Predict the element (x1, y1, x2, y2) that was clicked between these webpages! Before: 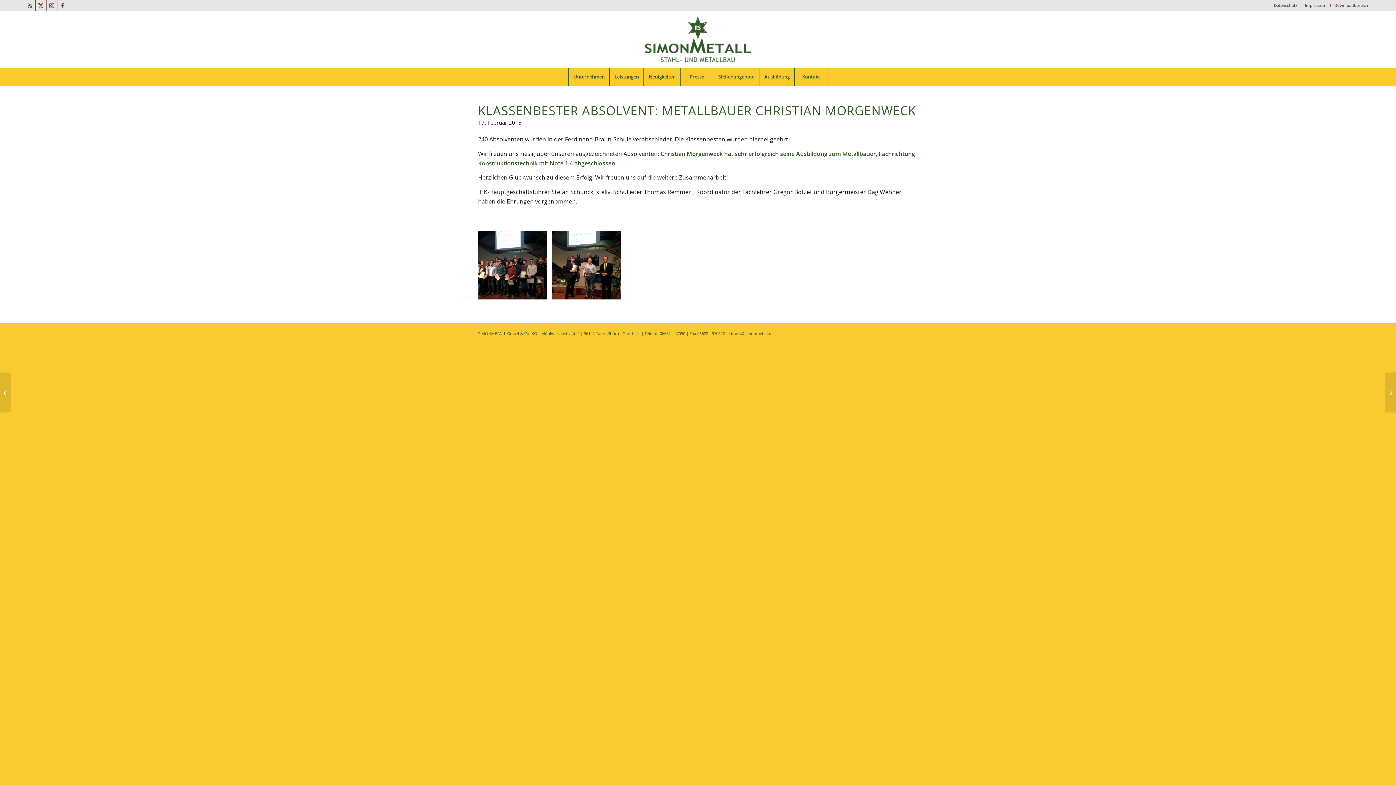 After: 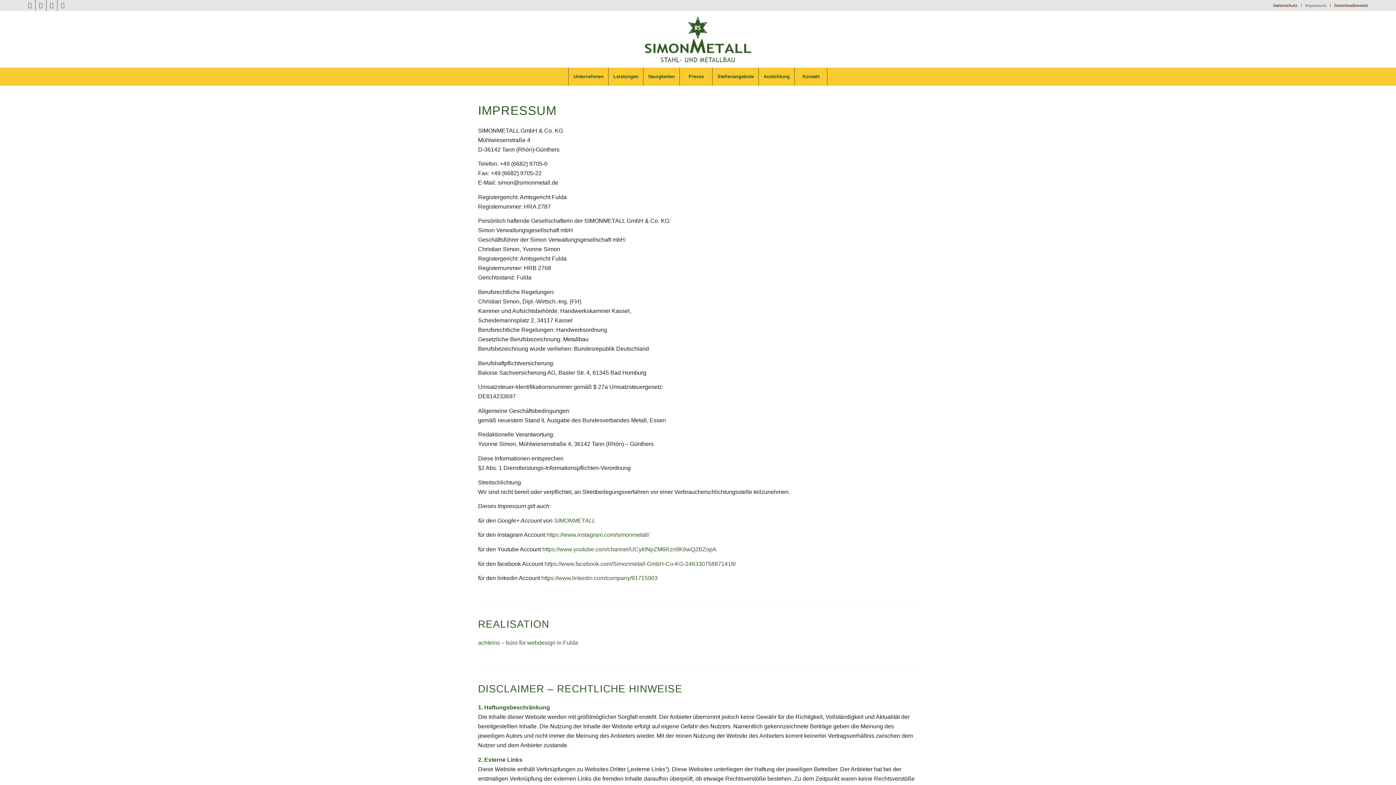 Action: label: Impressum bbox: (1305, 0, 1326, 10)